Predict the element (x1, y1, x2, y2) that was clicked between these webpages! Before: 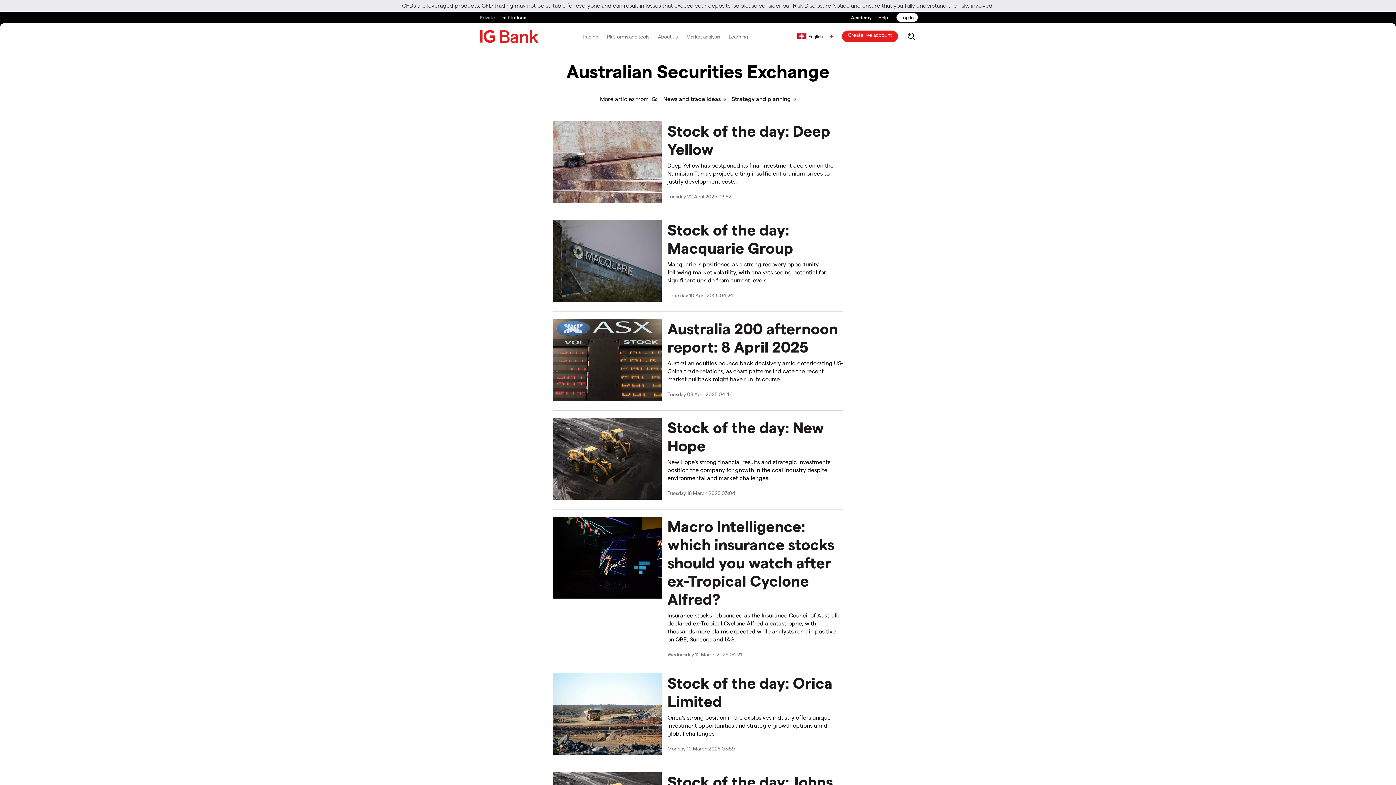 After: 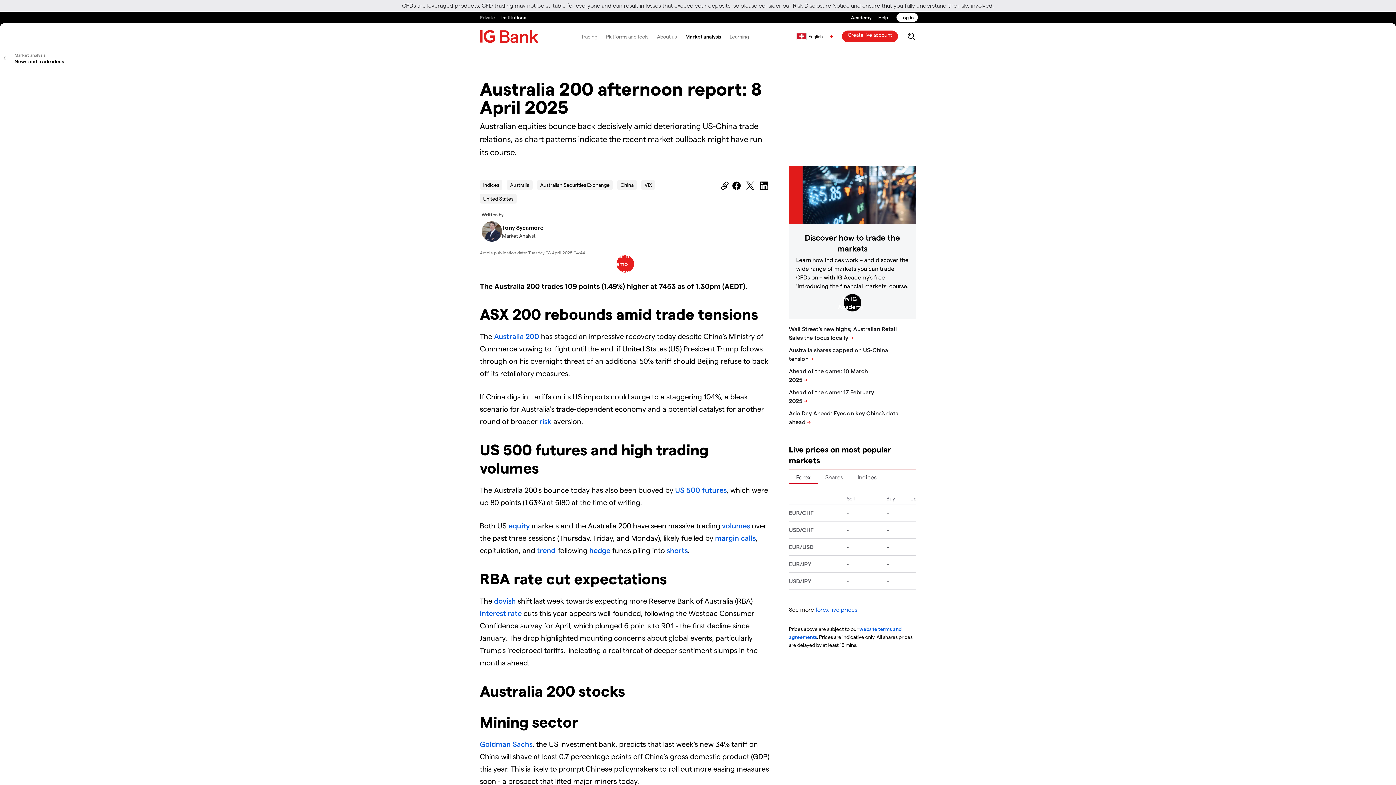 Action: label: Australia 200 afternoon report: 8 April 2025 bbox: (667, 319, 843, 355)